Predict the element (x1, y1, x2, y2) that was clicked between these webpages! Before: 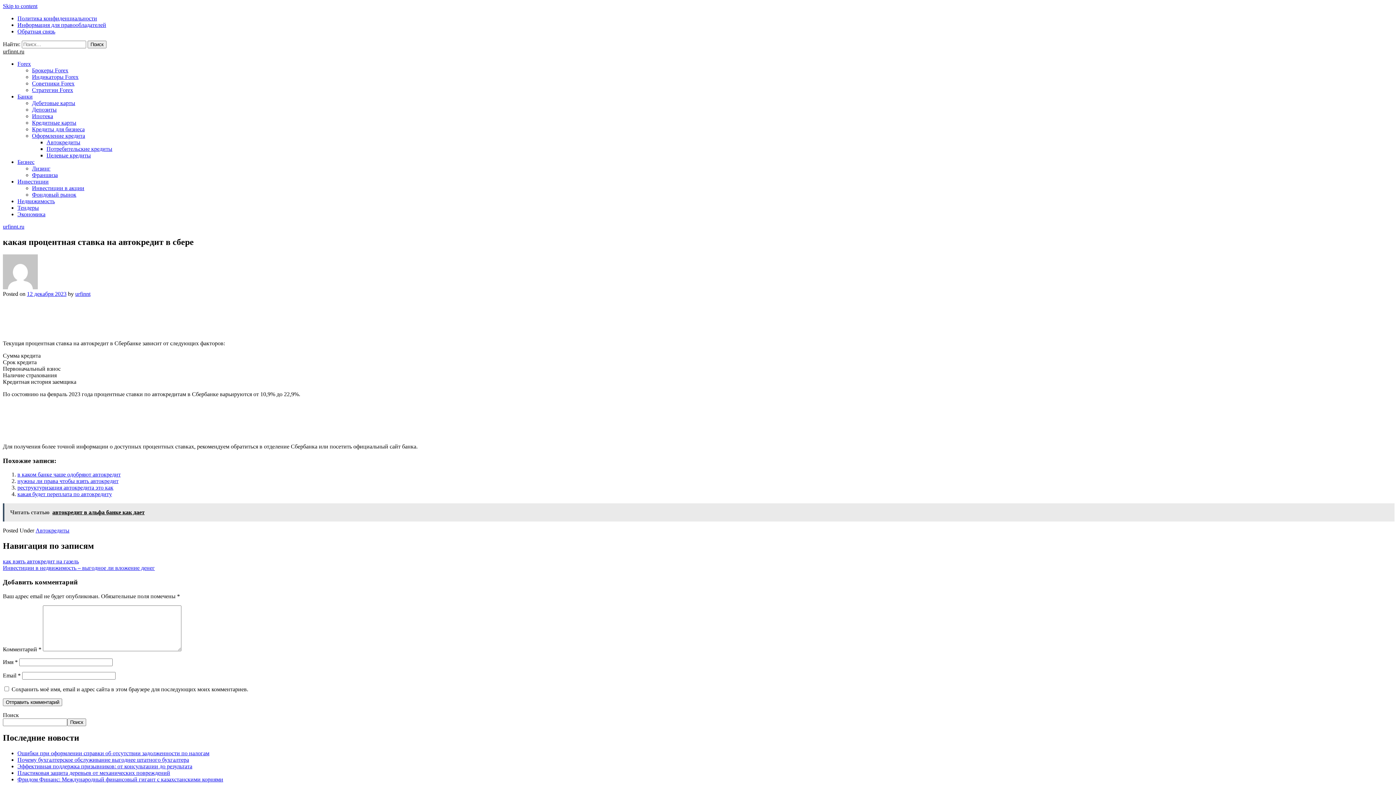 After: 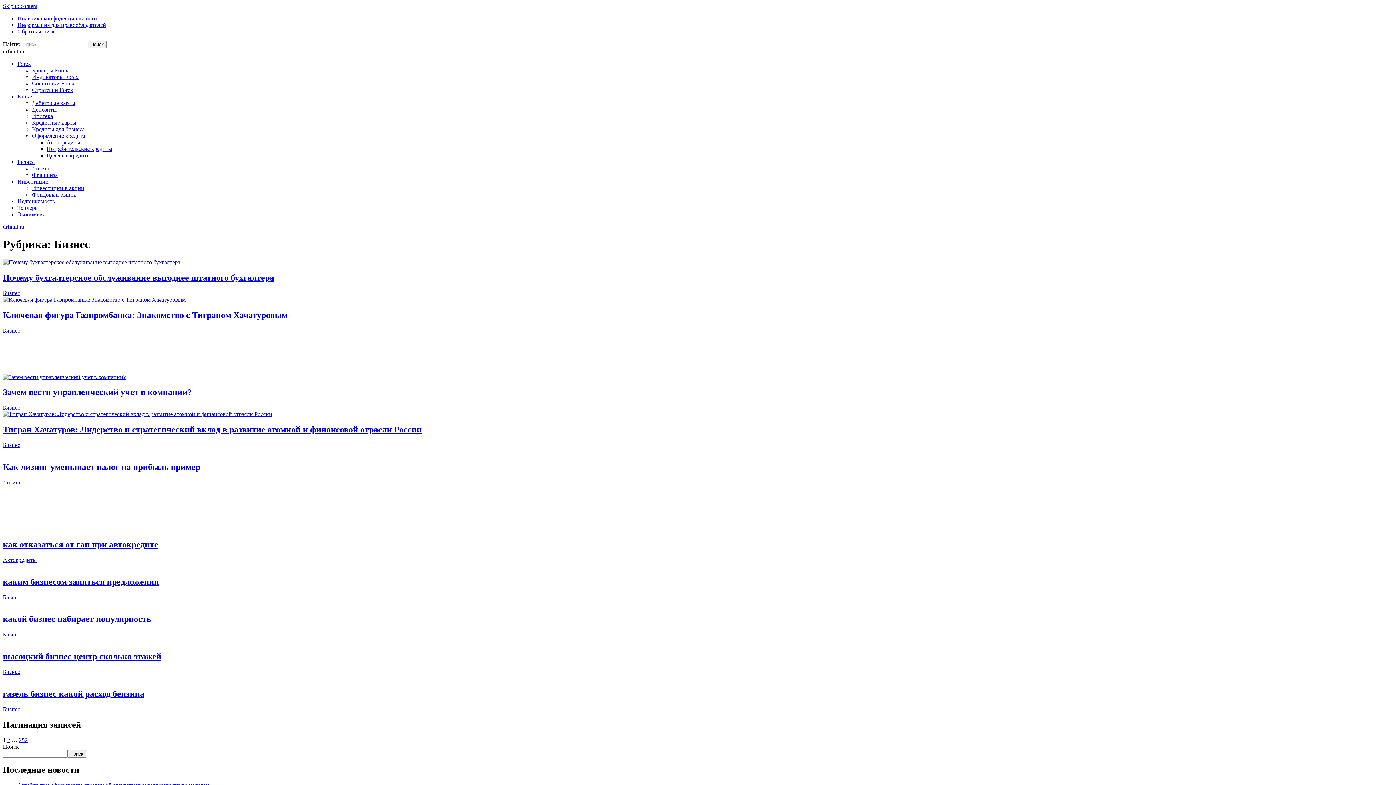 Action: bbox: (17, 158, 34, 165) label: Бизнес